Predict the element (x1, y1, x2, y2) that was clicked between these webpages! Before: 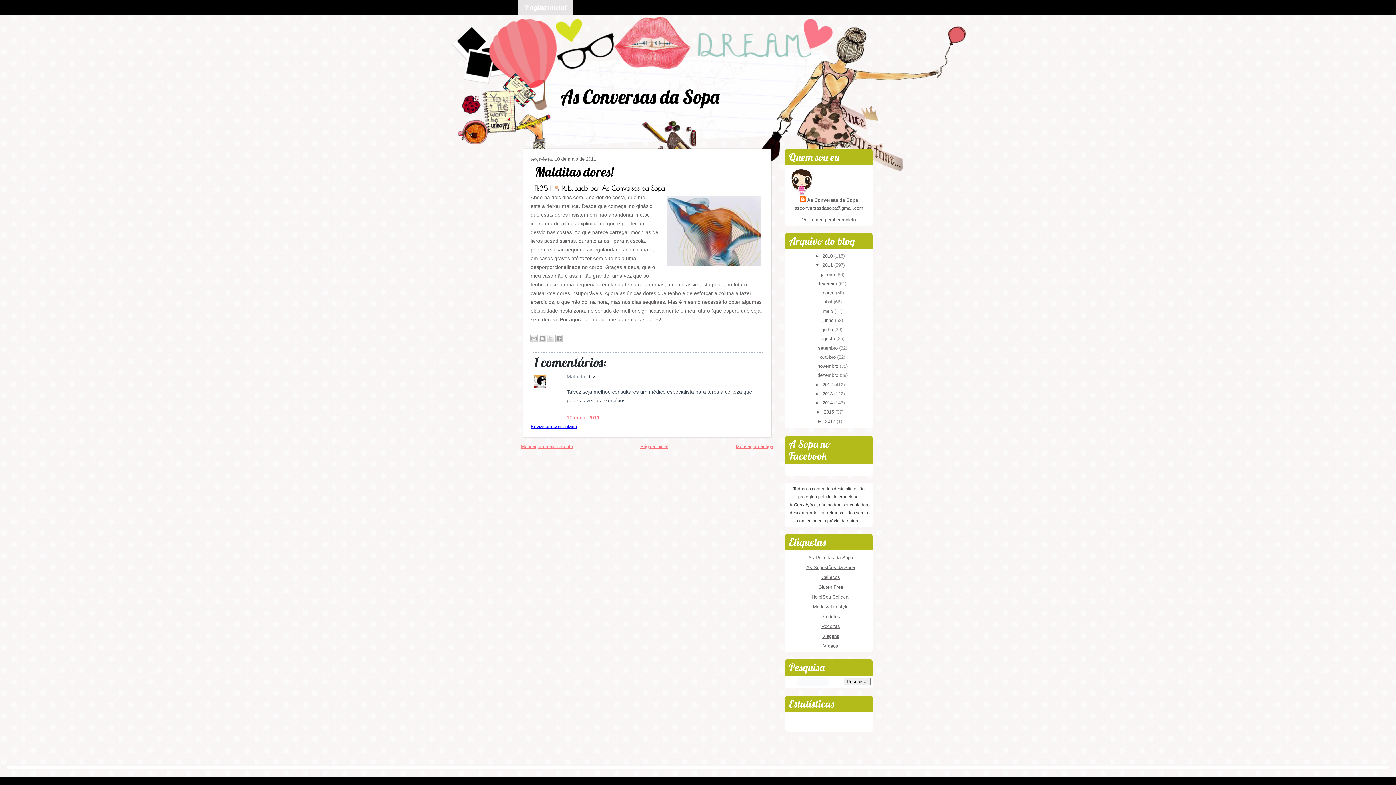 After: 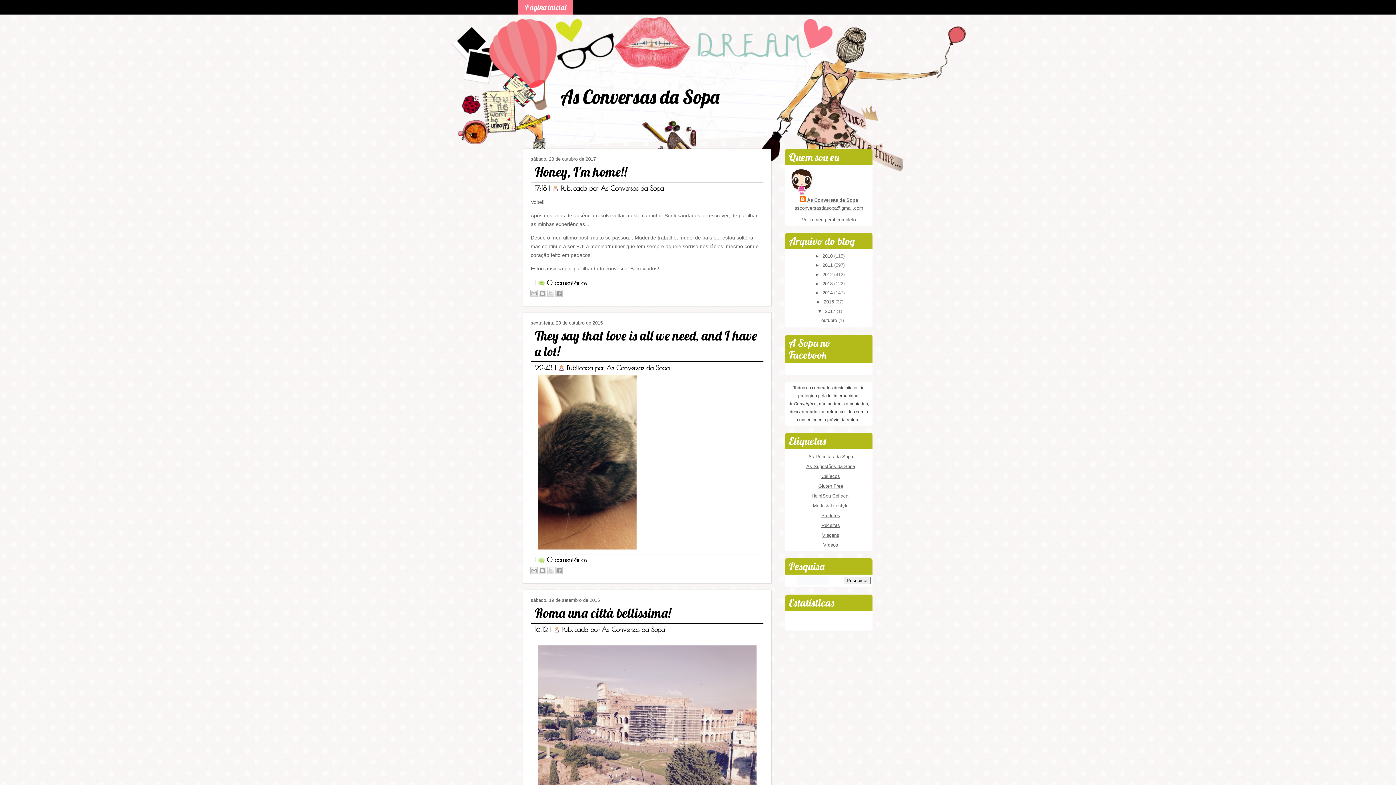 Action: bbox: (640, 444, 668, 449) label: Página inicial